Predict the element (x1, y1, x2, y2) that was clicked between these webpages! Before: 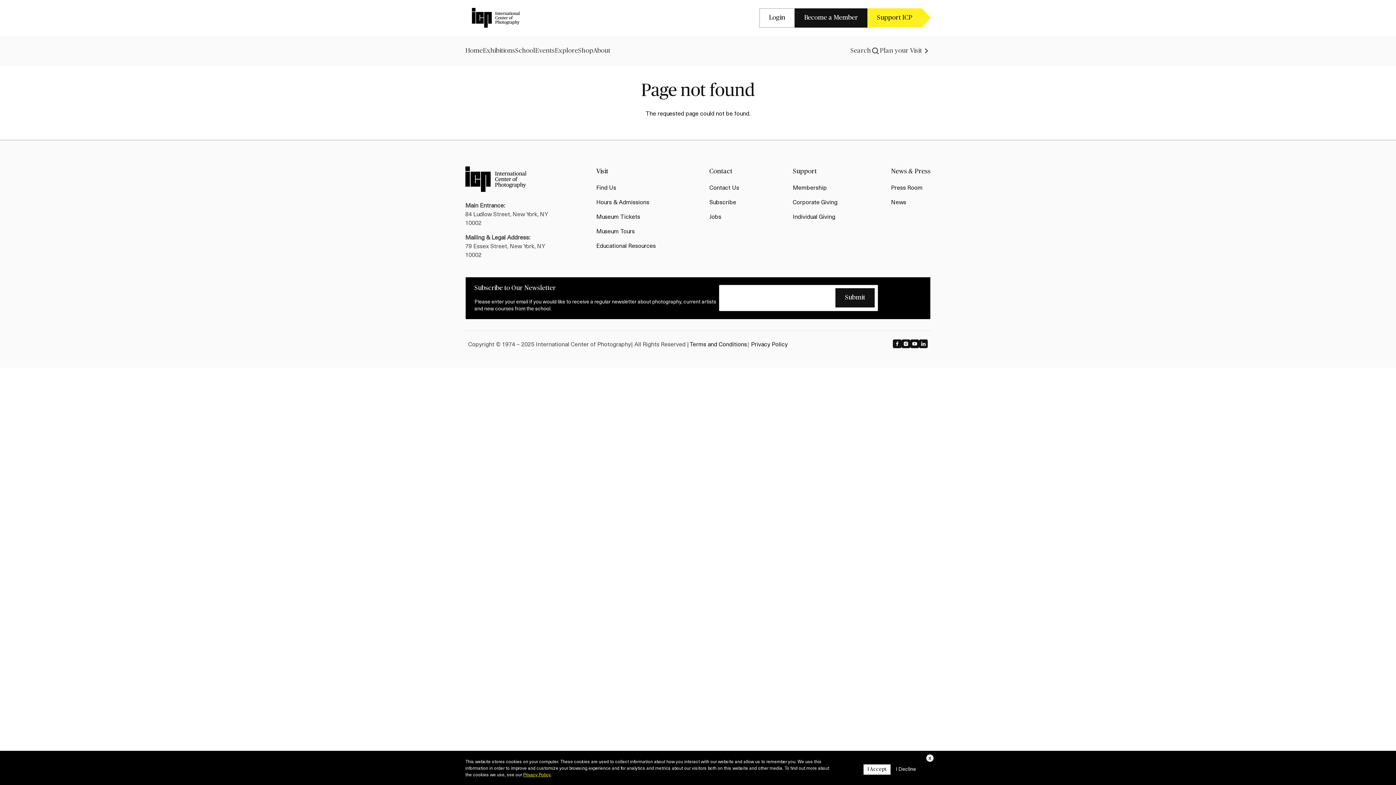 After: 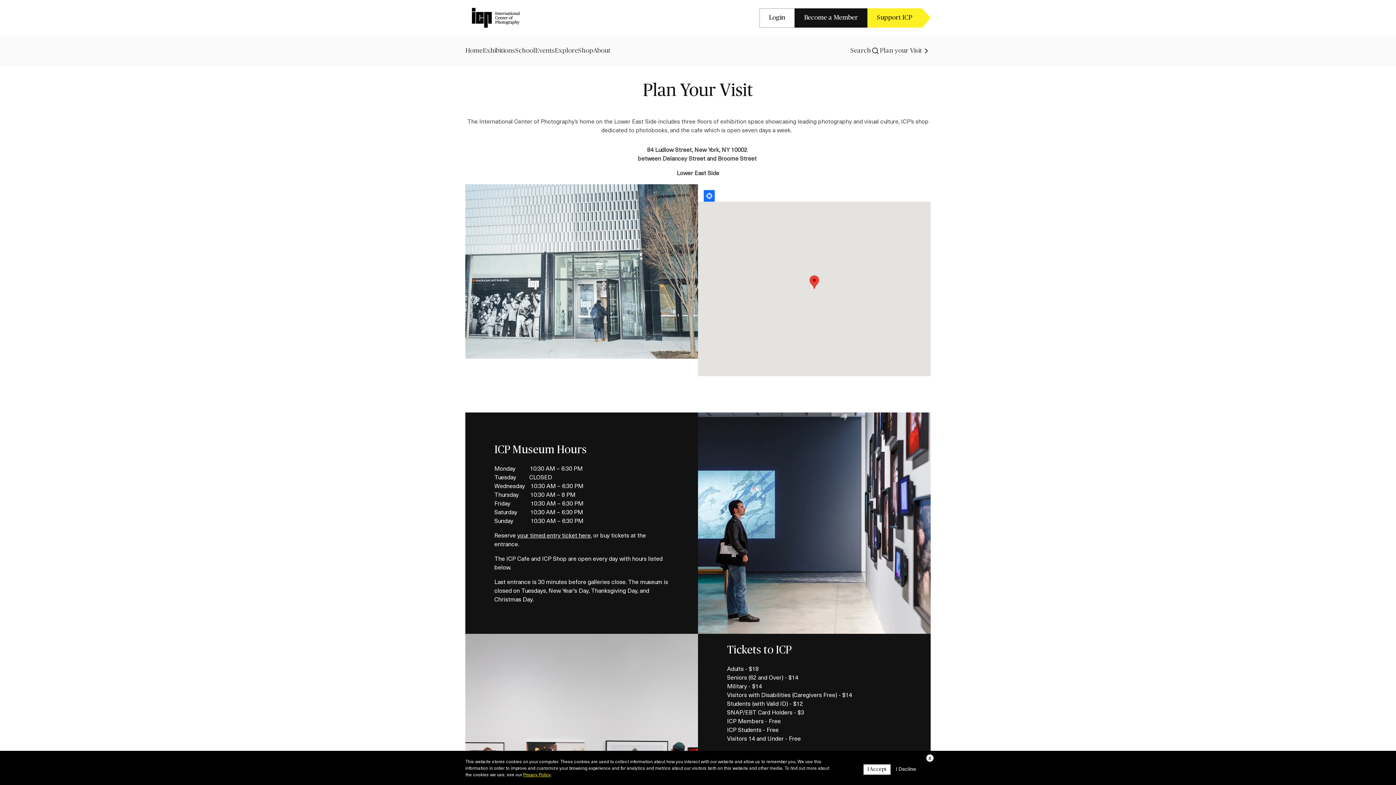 Action: label: Plan your Visit bbox: (880, 46, 922, 54)